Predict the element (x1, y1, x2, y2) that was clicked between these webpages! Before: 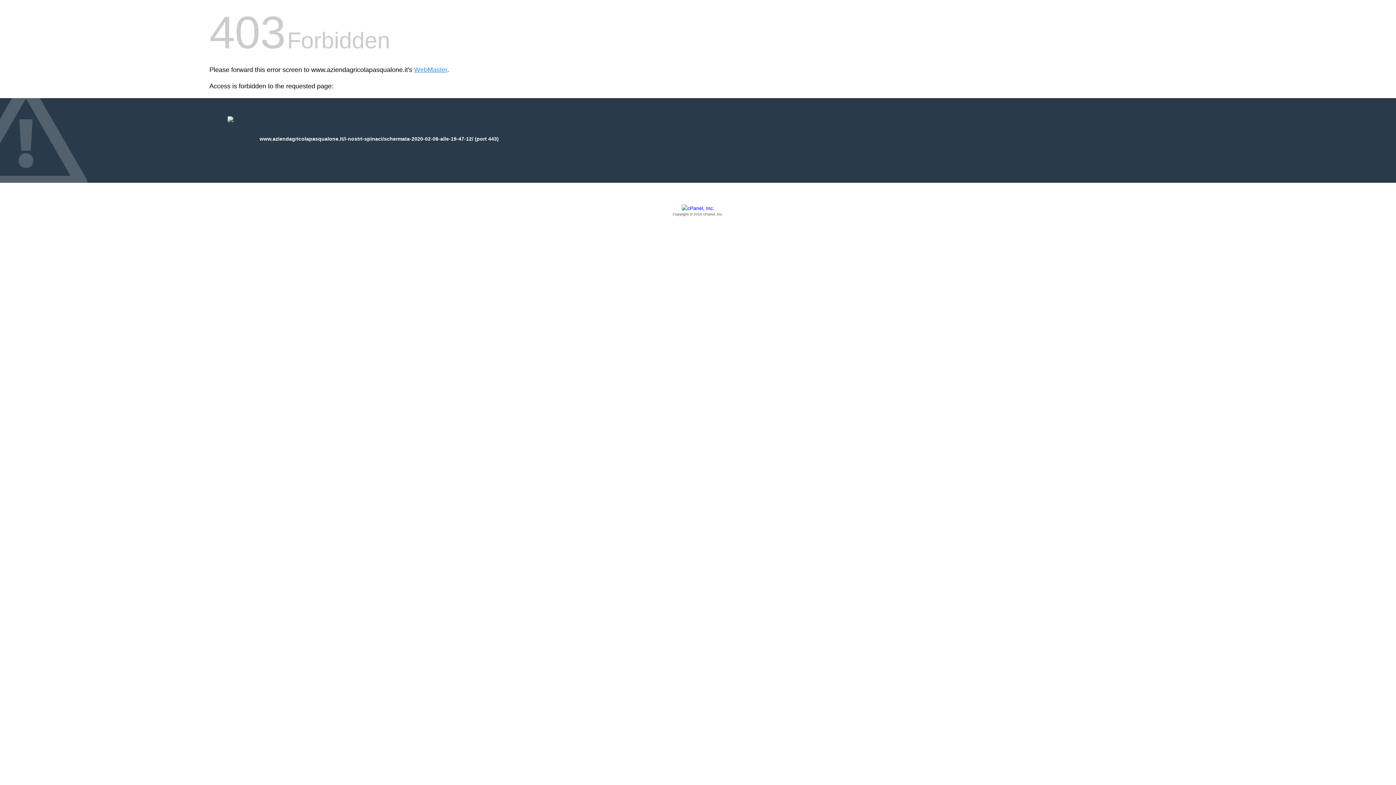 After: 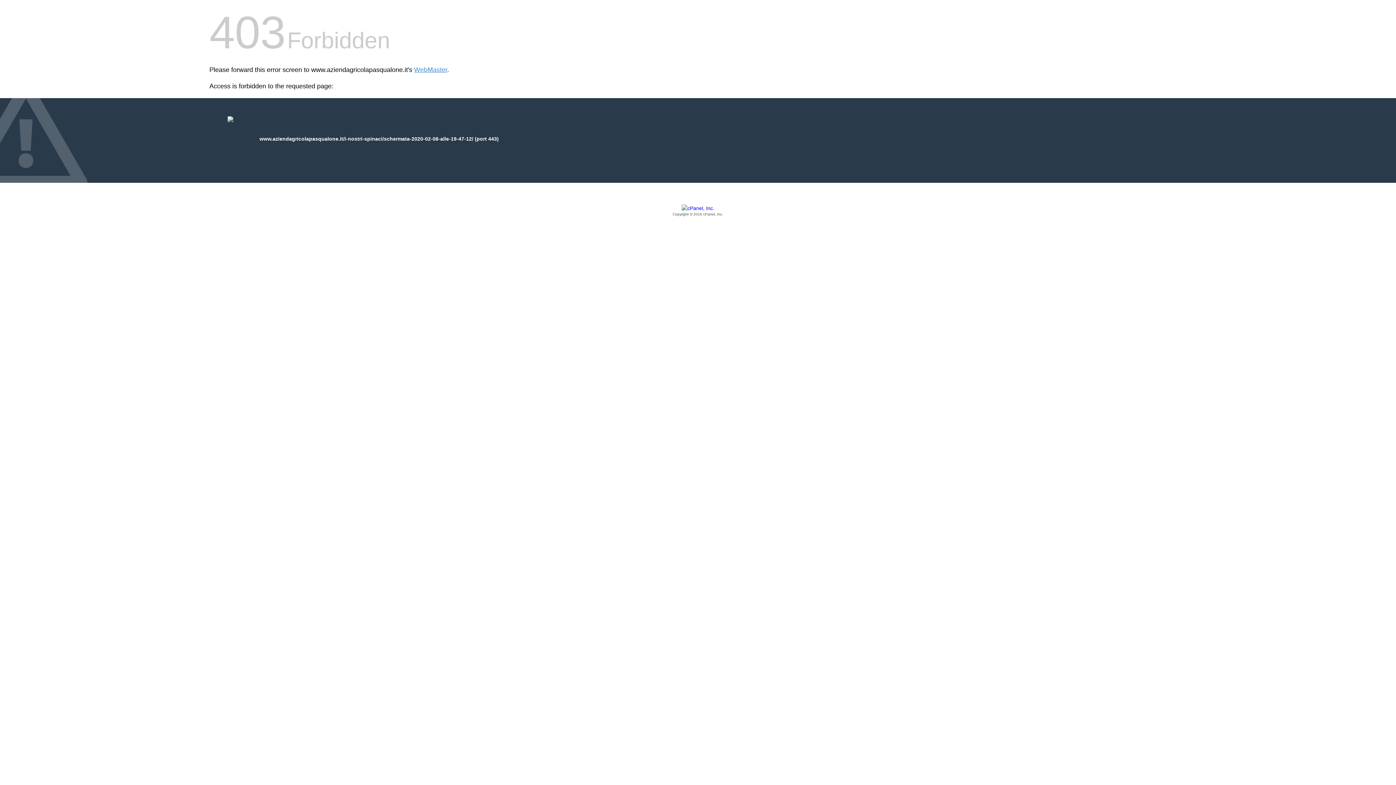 Action: label: Copyright © 2016 cPanel, Inc. bbox: (209, 205, 1186, 217)